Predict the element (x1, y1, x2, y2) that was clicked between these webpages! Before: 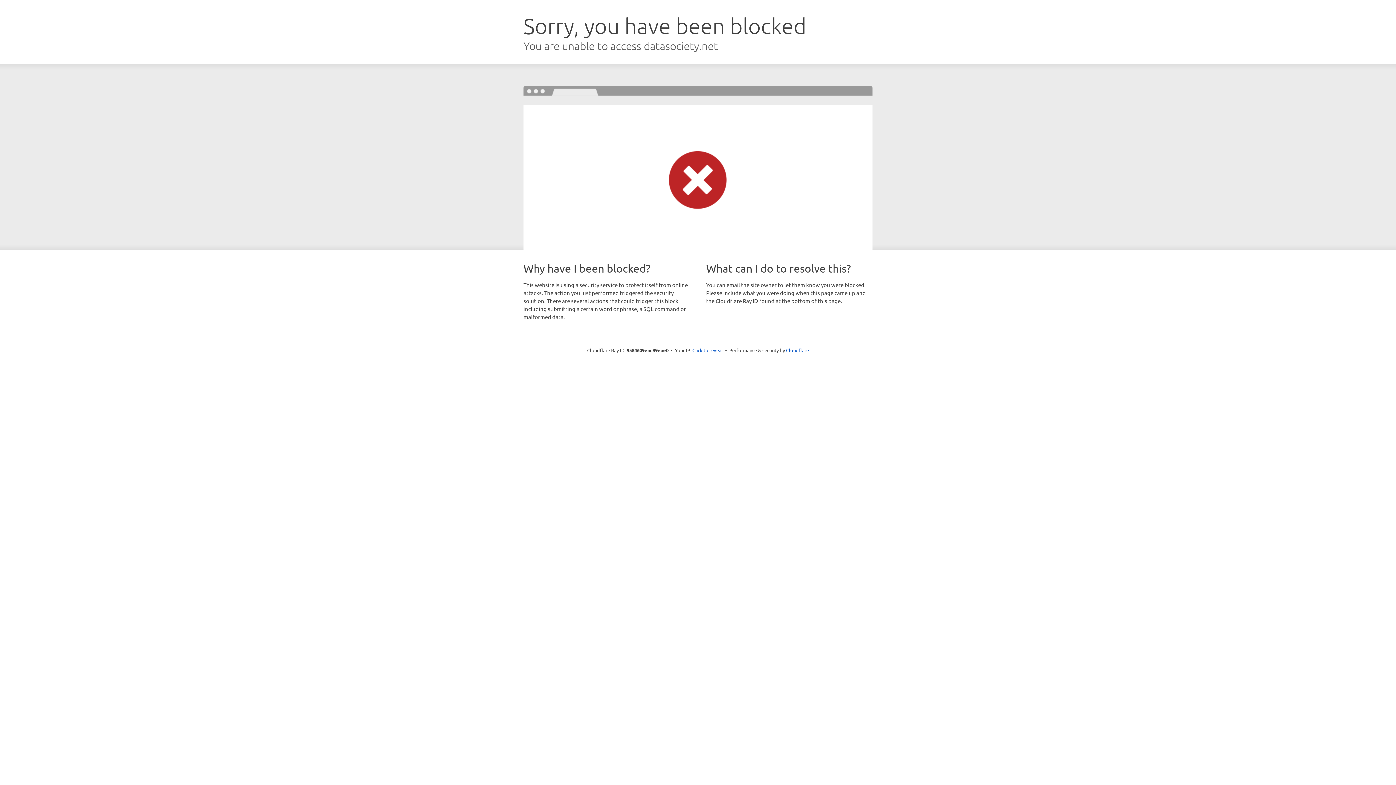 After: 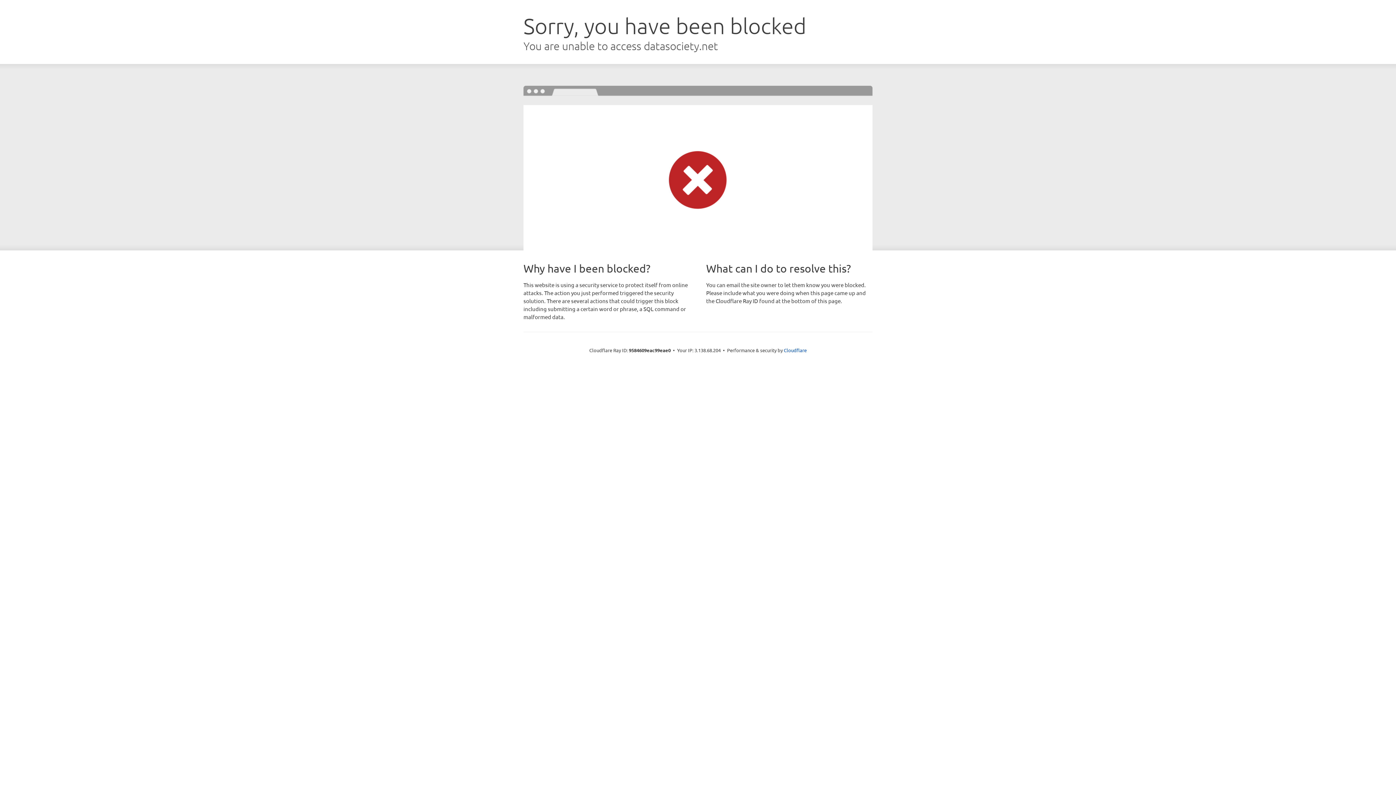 Action: bbox: (692, 346, 723, 353) label: Click to reveal